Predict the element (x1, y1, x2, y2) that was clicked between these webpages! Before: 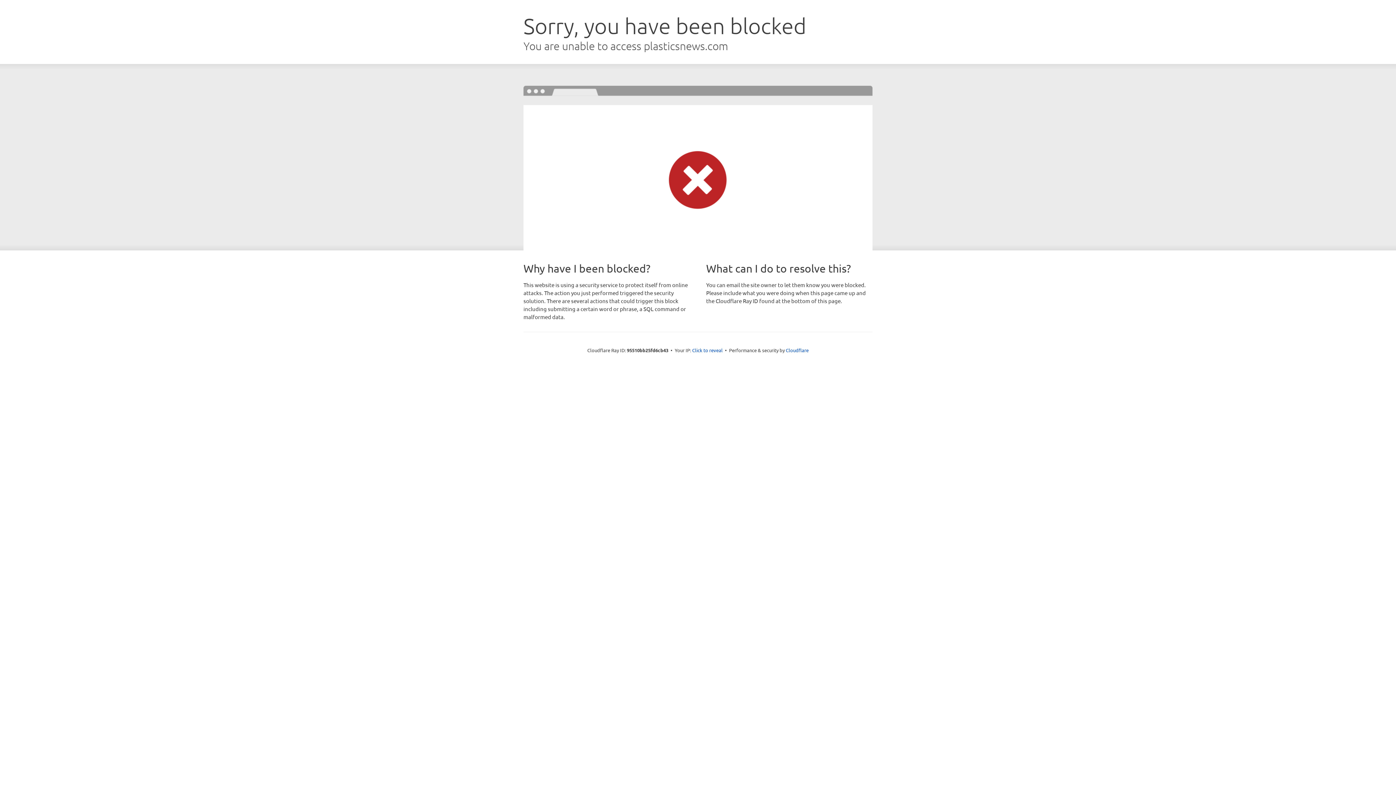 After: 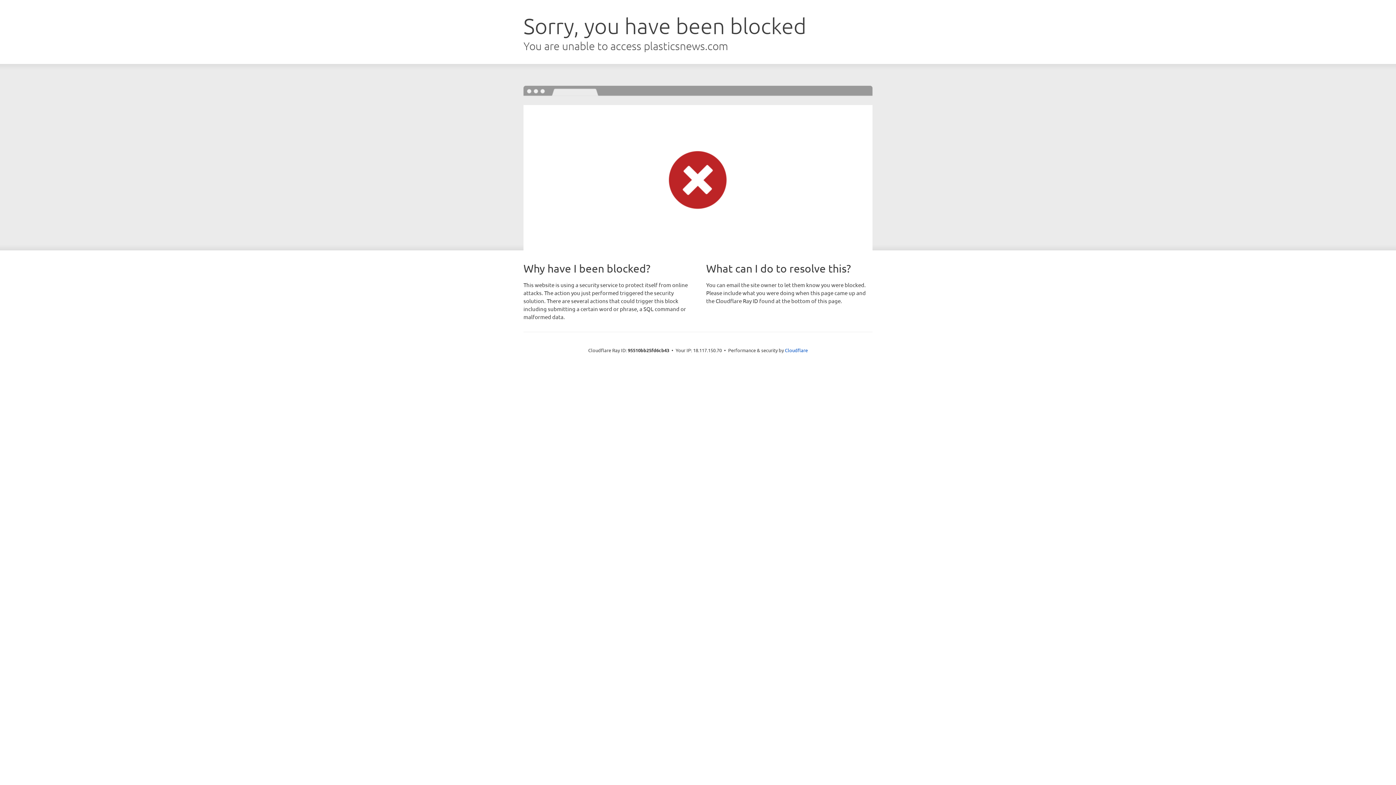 Action: label: Click to reveal bbox: (692, 346, 722, 353)